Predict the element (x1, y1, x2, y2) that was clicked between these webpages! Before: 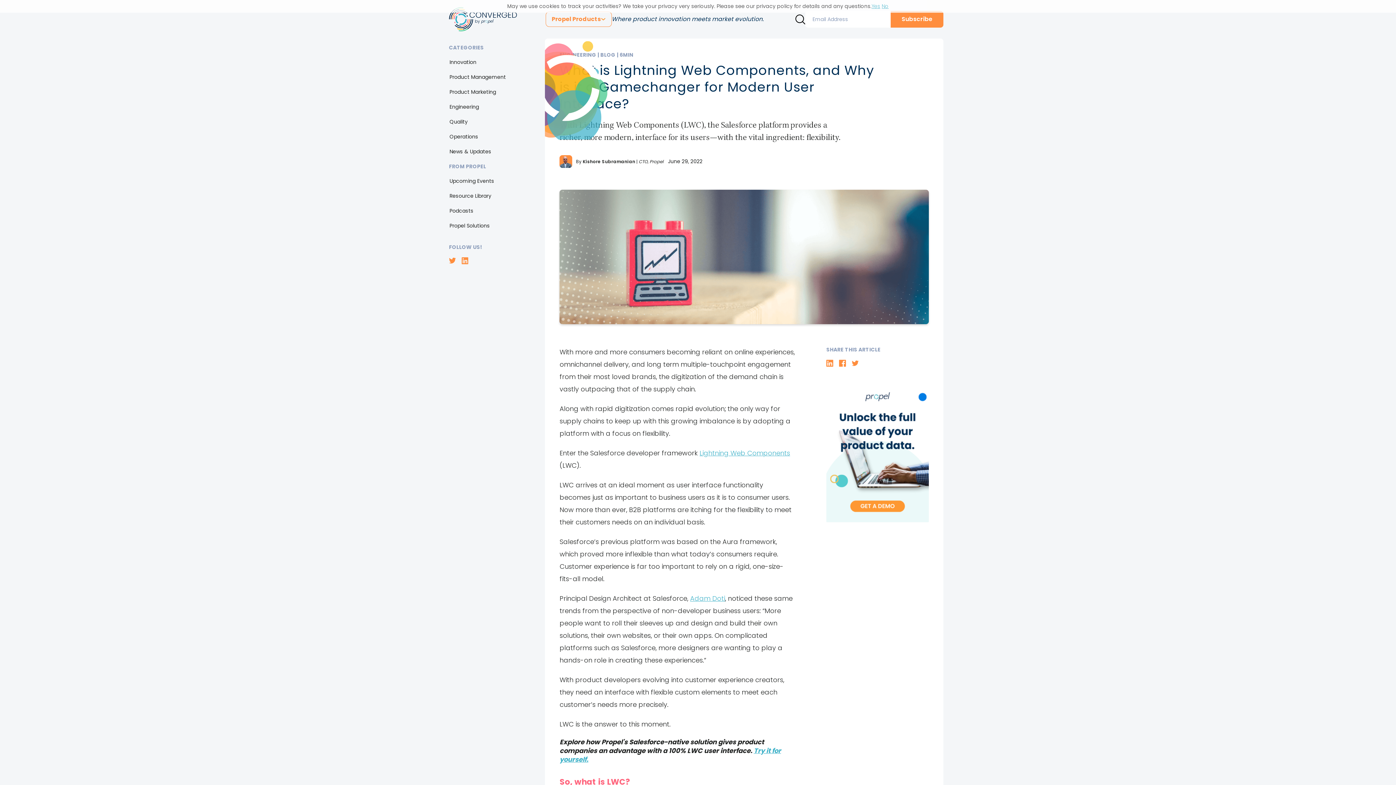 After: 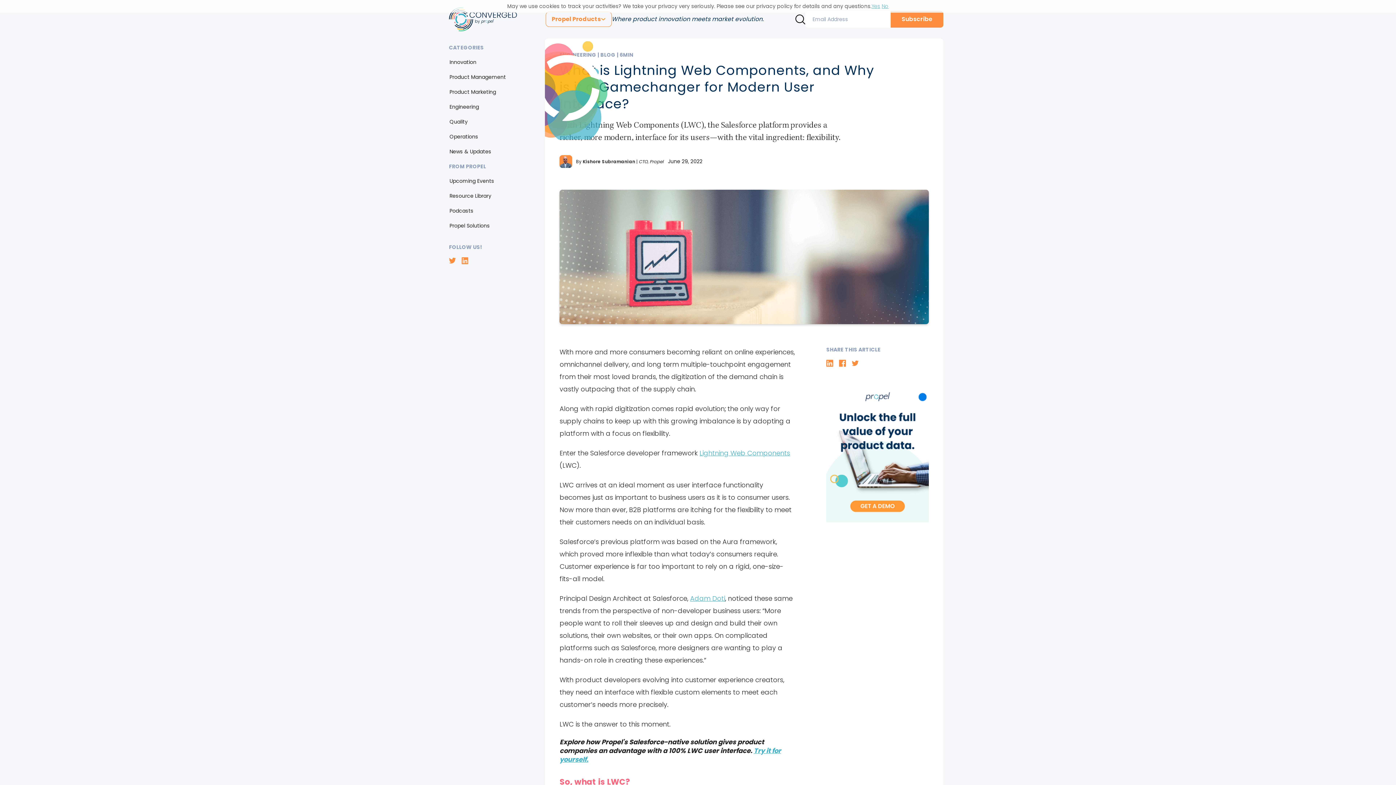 Action: bbox: (826, 388, 929, 522)